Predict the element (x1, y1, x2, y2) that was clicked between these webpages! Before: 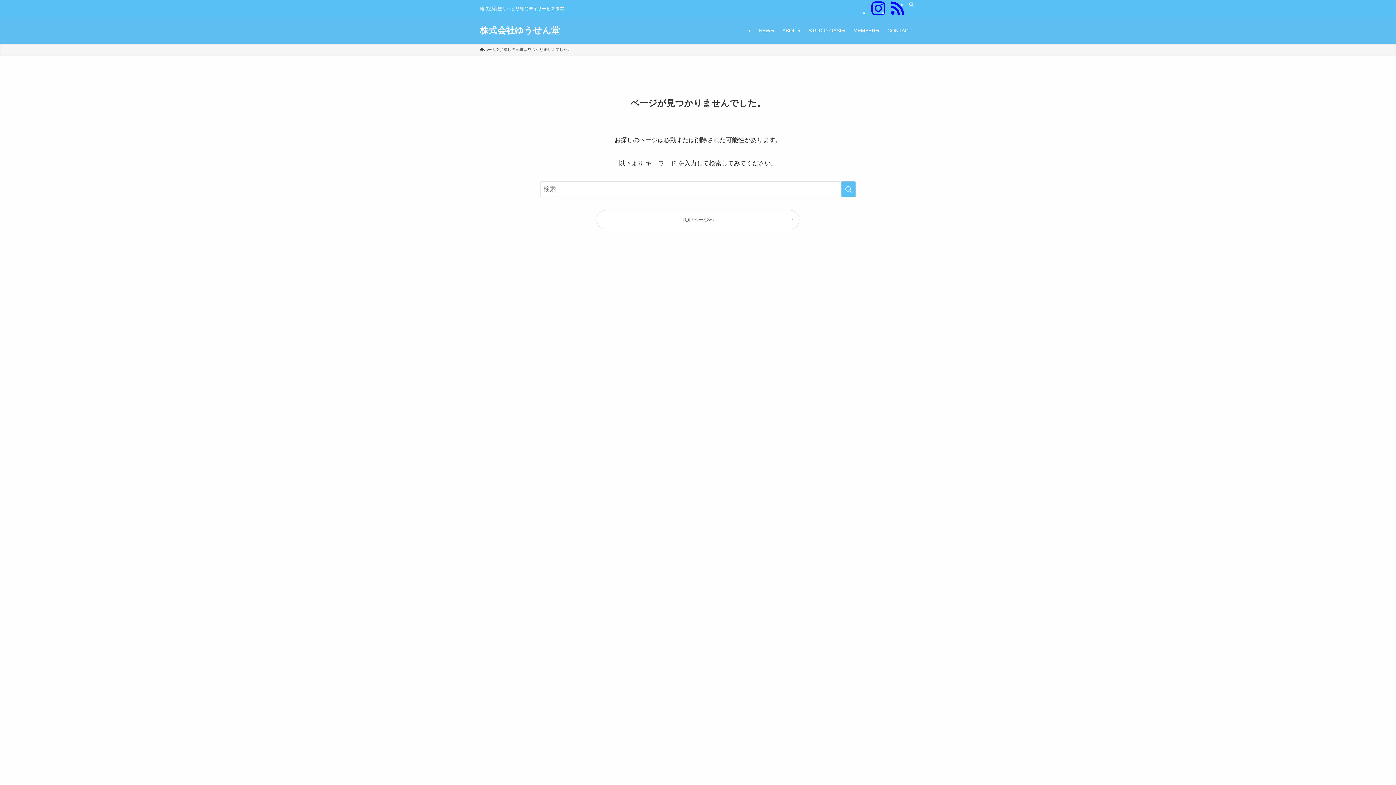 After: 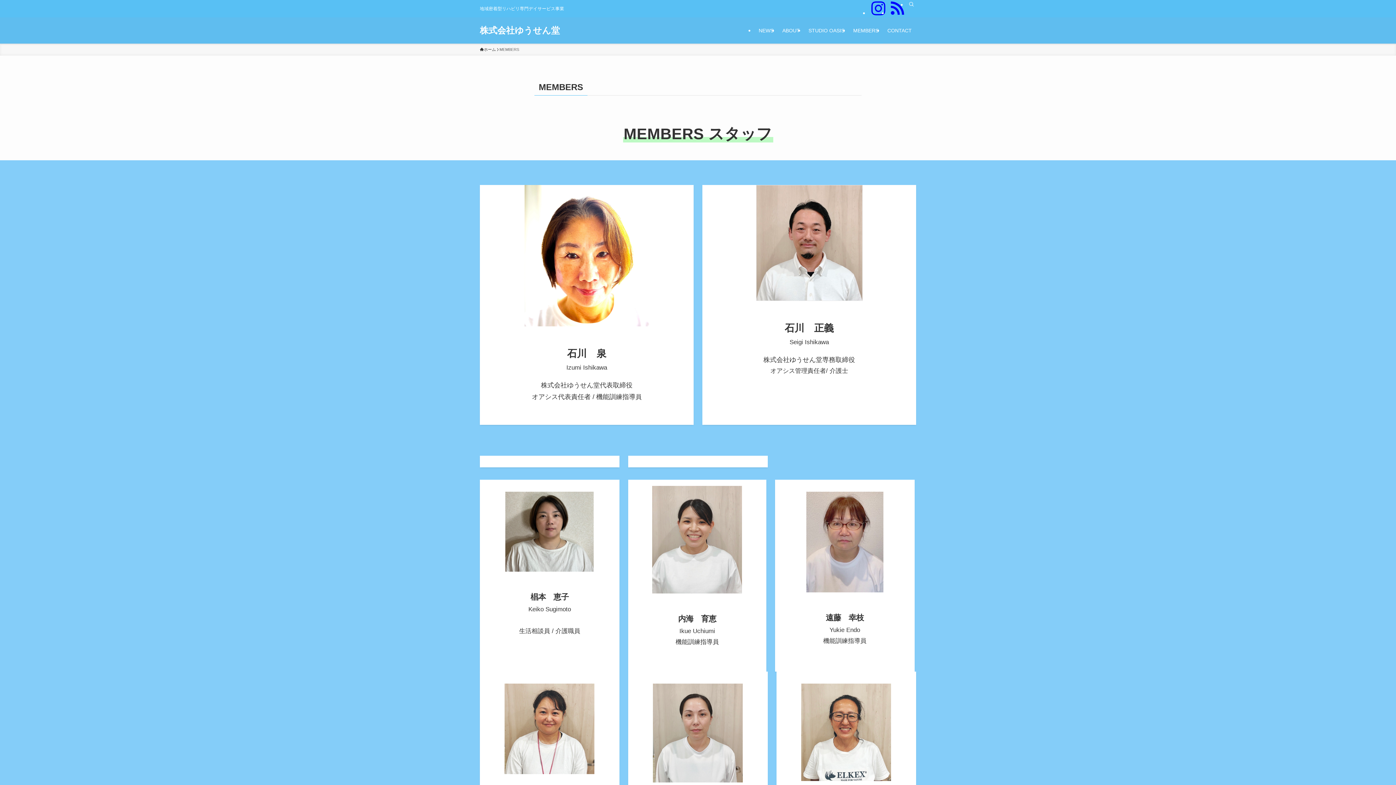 Action: label: MEMBERS bbox: (849, 17, 883, 43)